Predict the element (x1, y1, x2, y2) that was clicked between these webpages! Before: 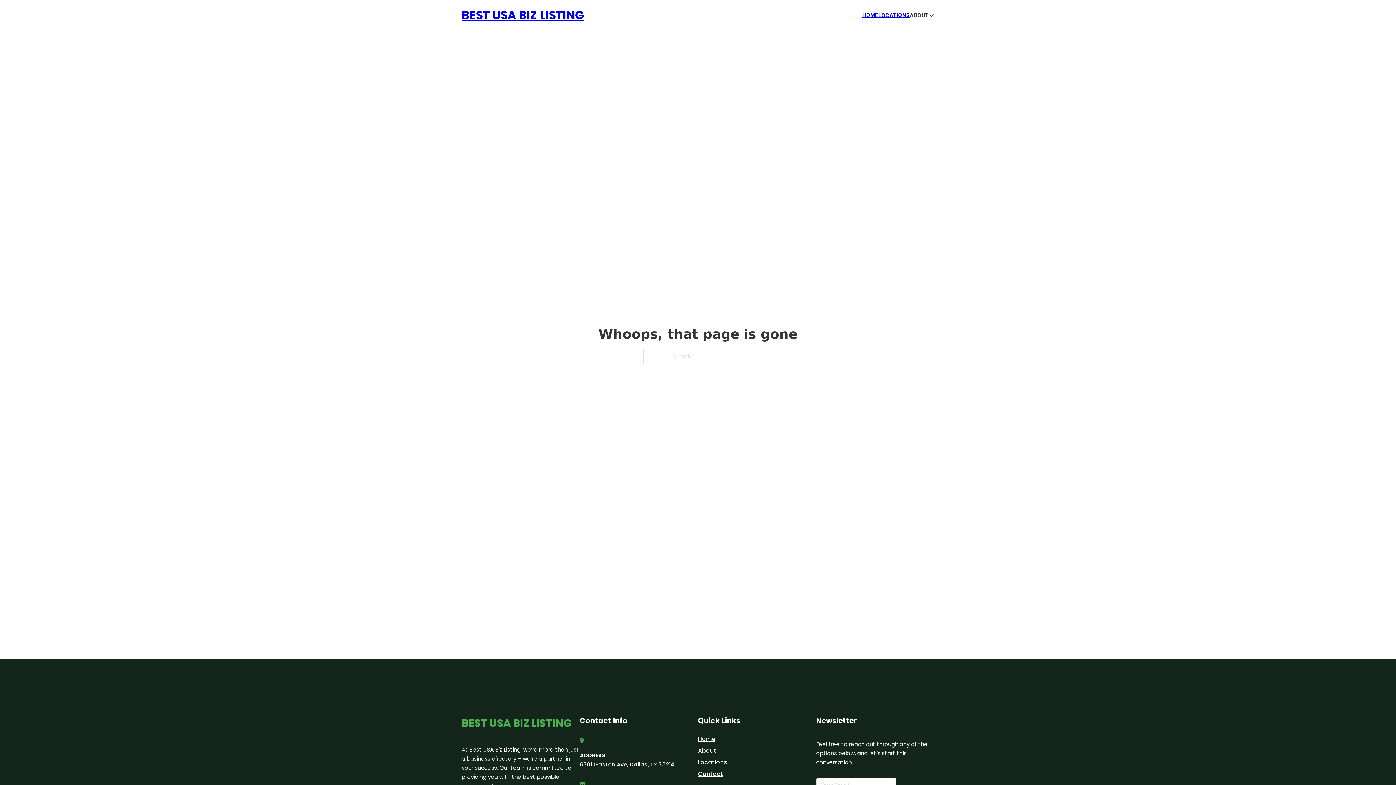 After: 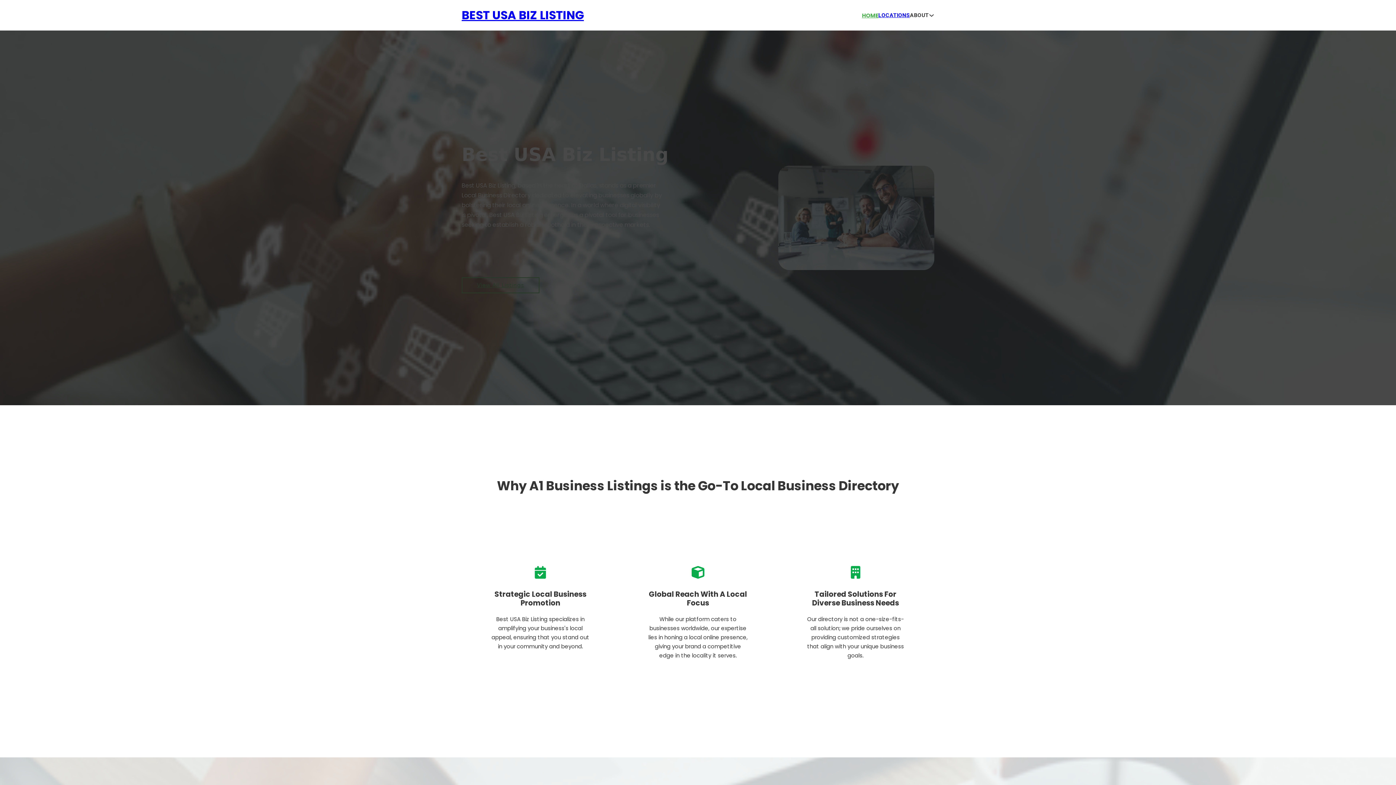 Action: bbox: (862, 10, 878, 19) label: HOME